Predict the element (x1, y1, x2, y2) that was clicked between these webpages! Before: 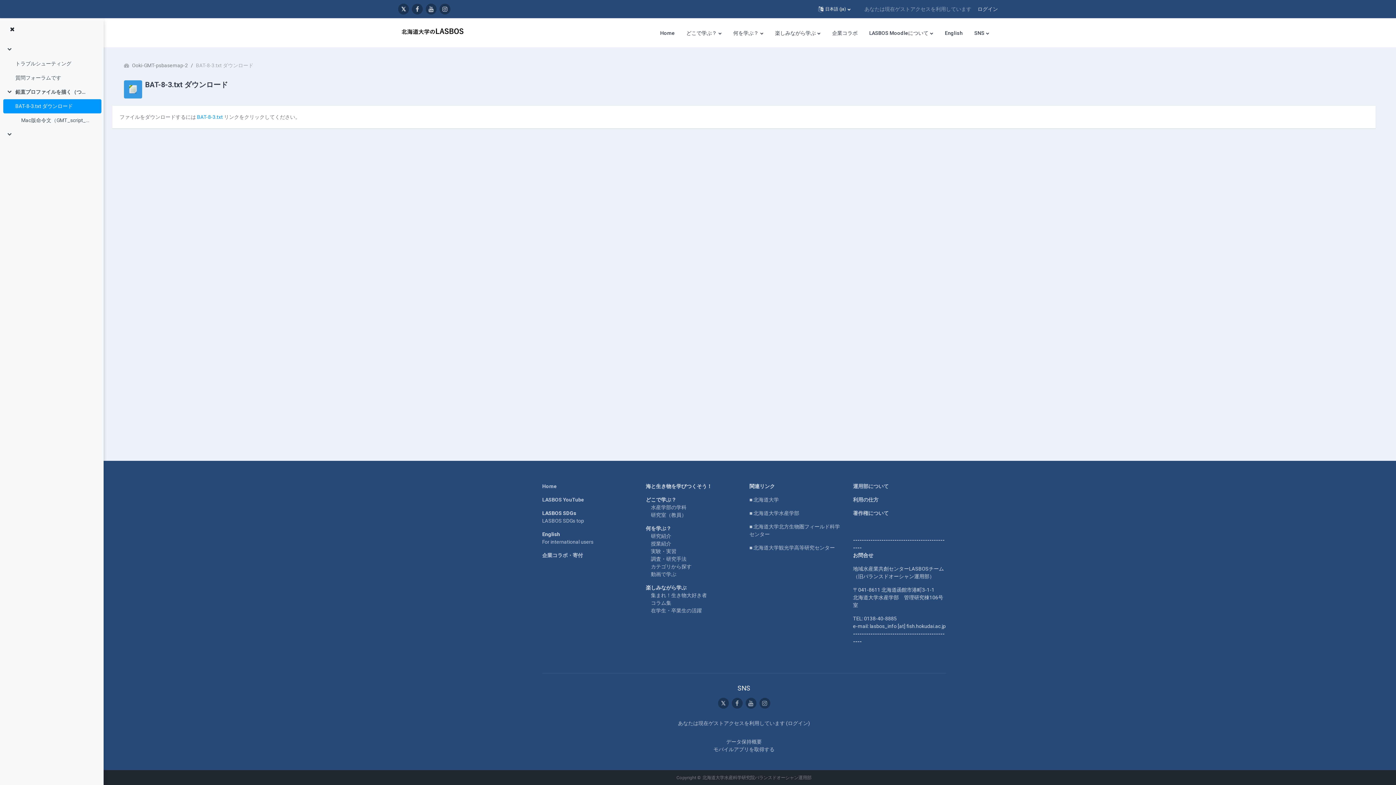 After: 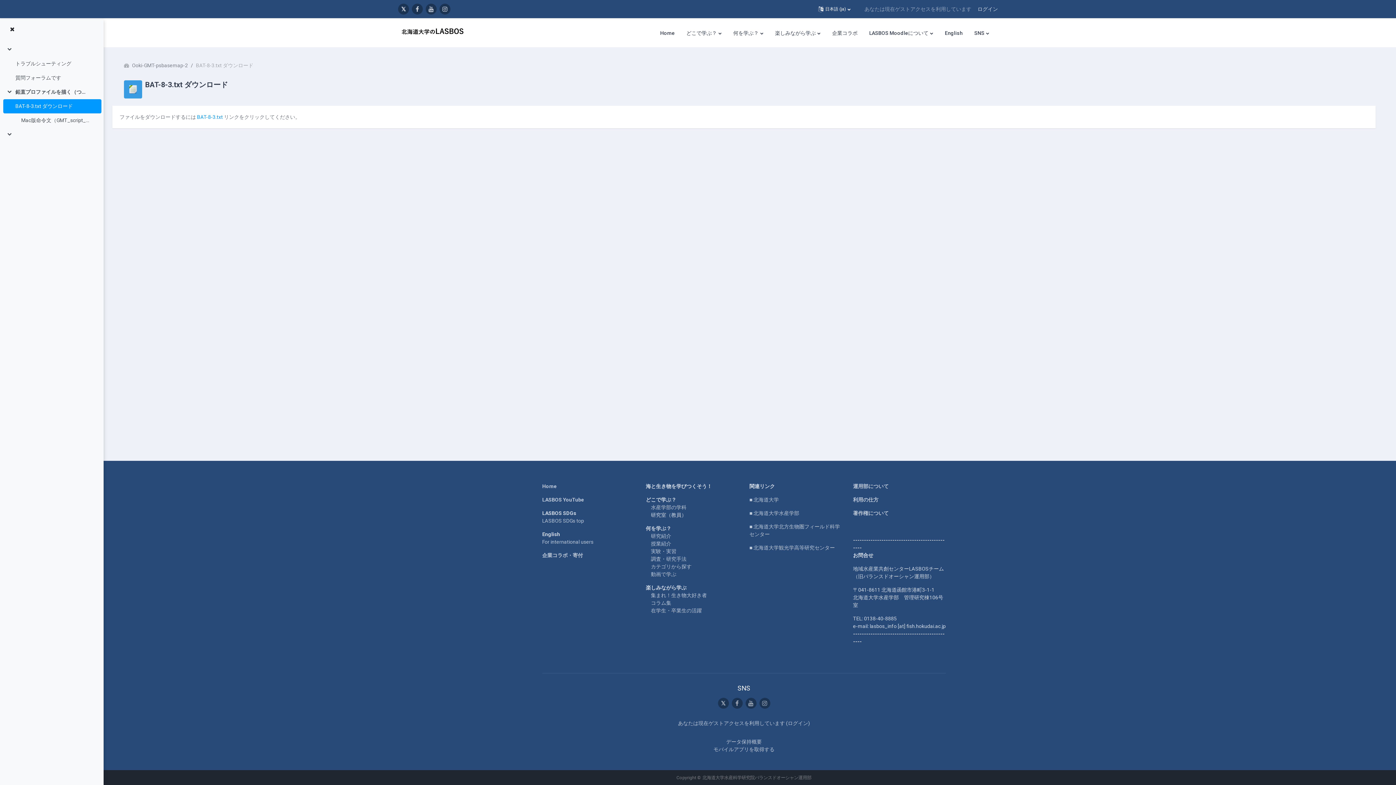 Action: label: 研究室（教員） bbox: (651, 512, 686, 518)